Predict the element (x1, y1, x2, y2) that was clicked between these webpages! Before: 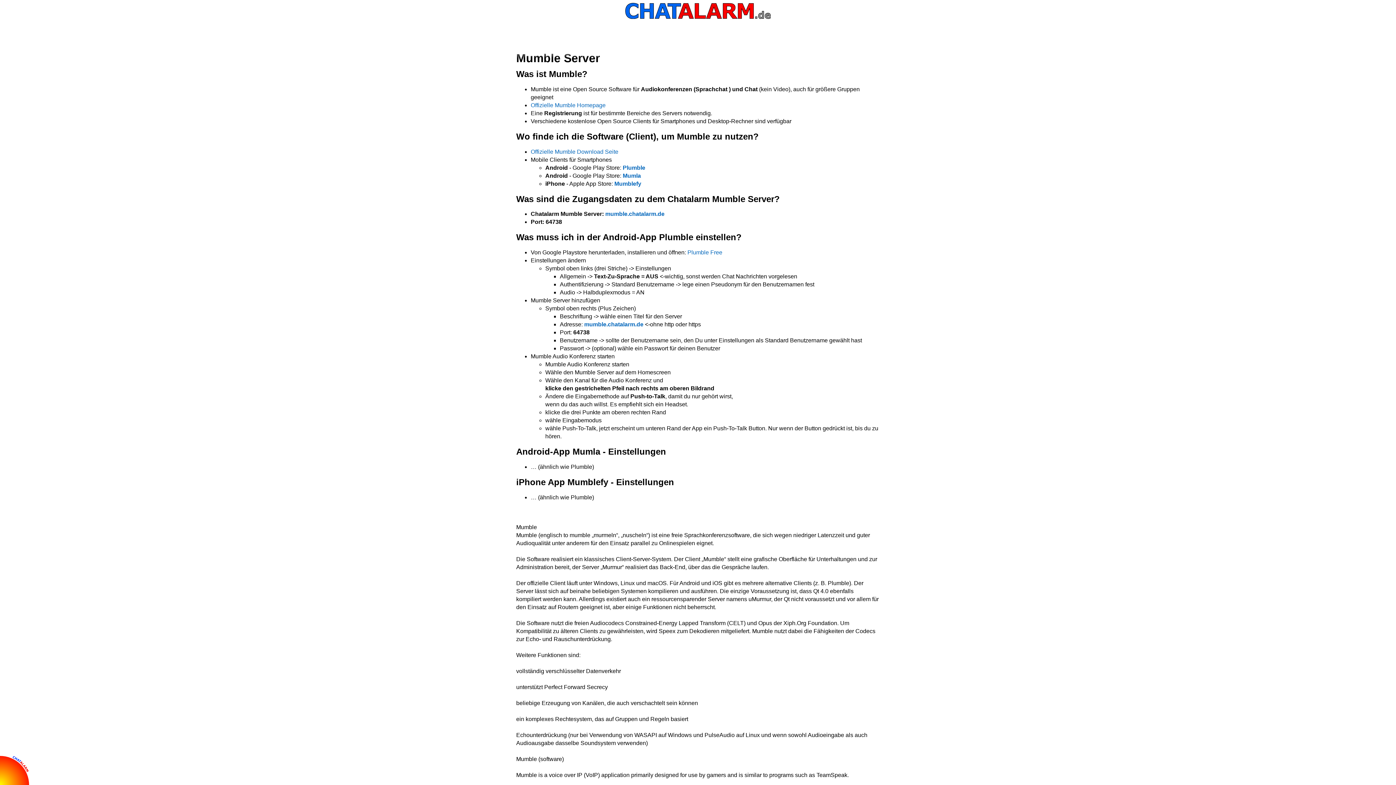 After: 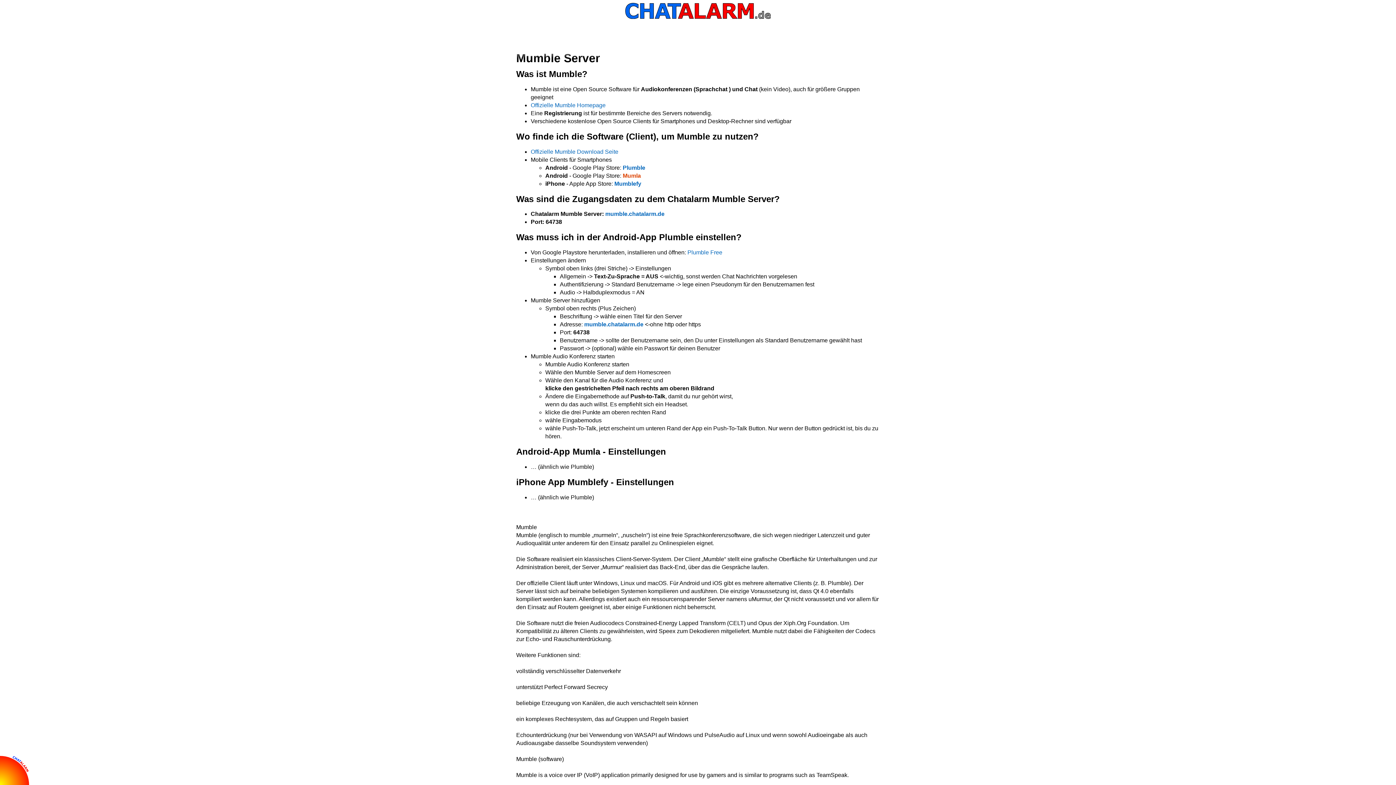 Action: bbox: (622, 172, 641, 178) label: Mumla